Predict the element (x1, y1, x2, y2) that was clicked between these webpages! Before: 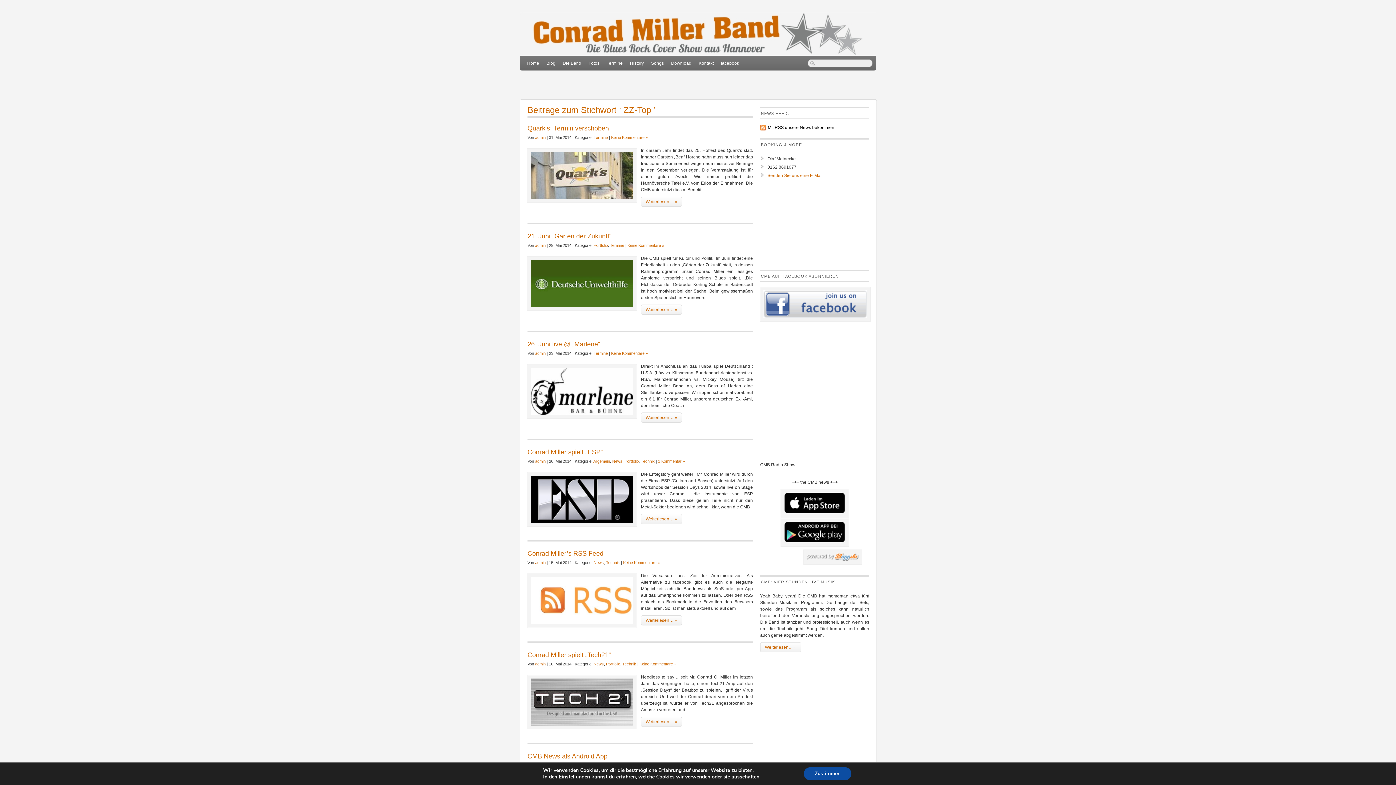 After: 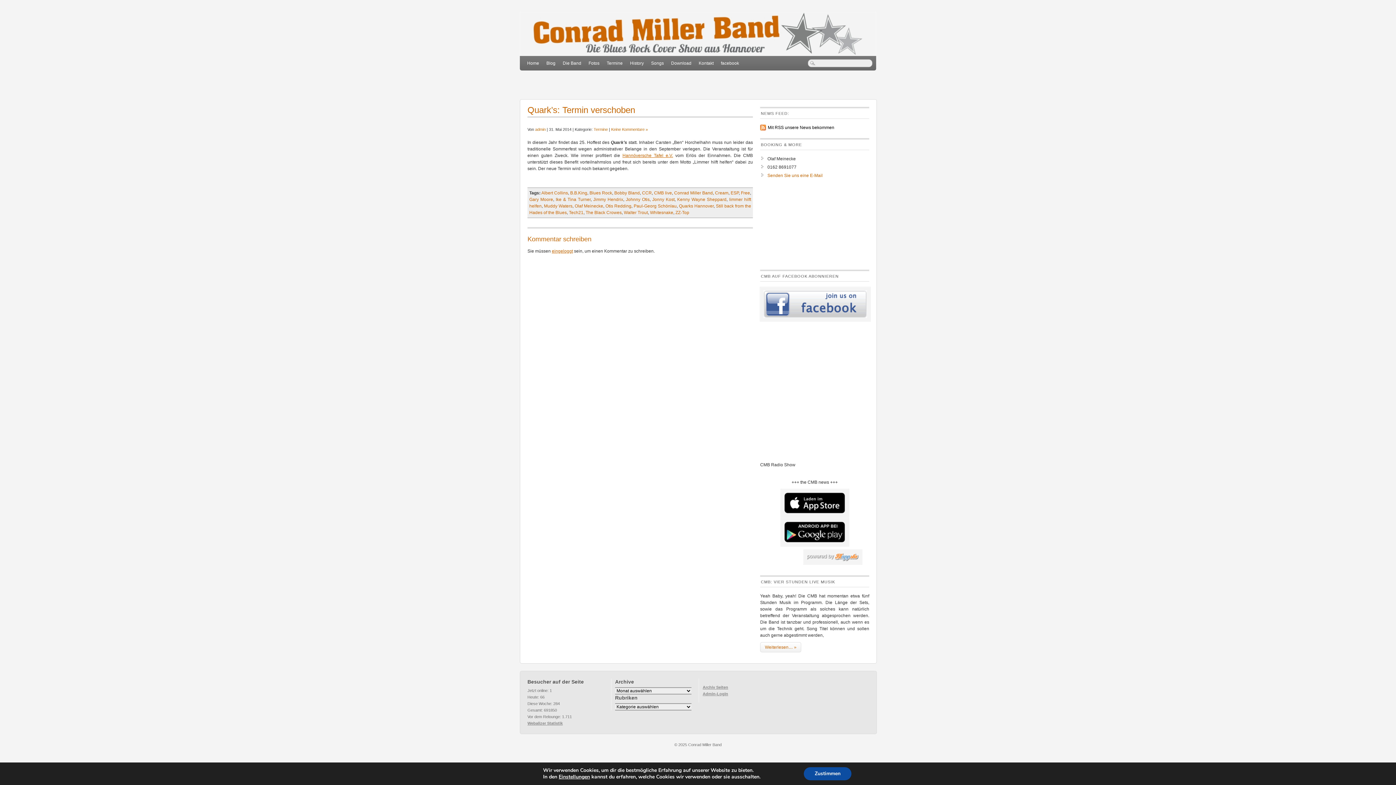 Action: bbox: (611, 135, 648, 139) label: Keine Kommentare »